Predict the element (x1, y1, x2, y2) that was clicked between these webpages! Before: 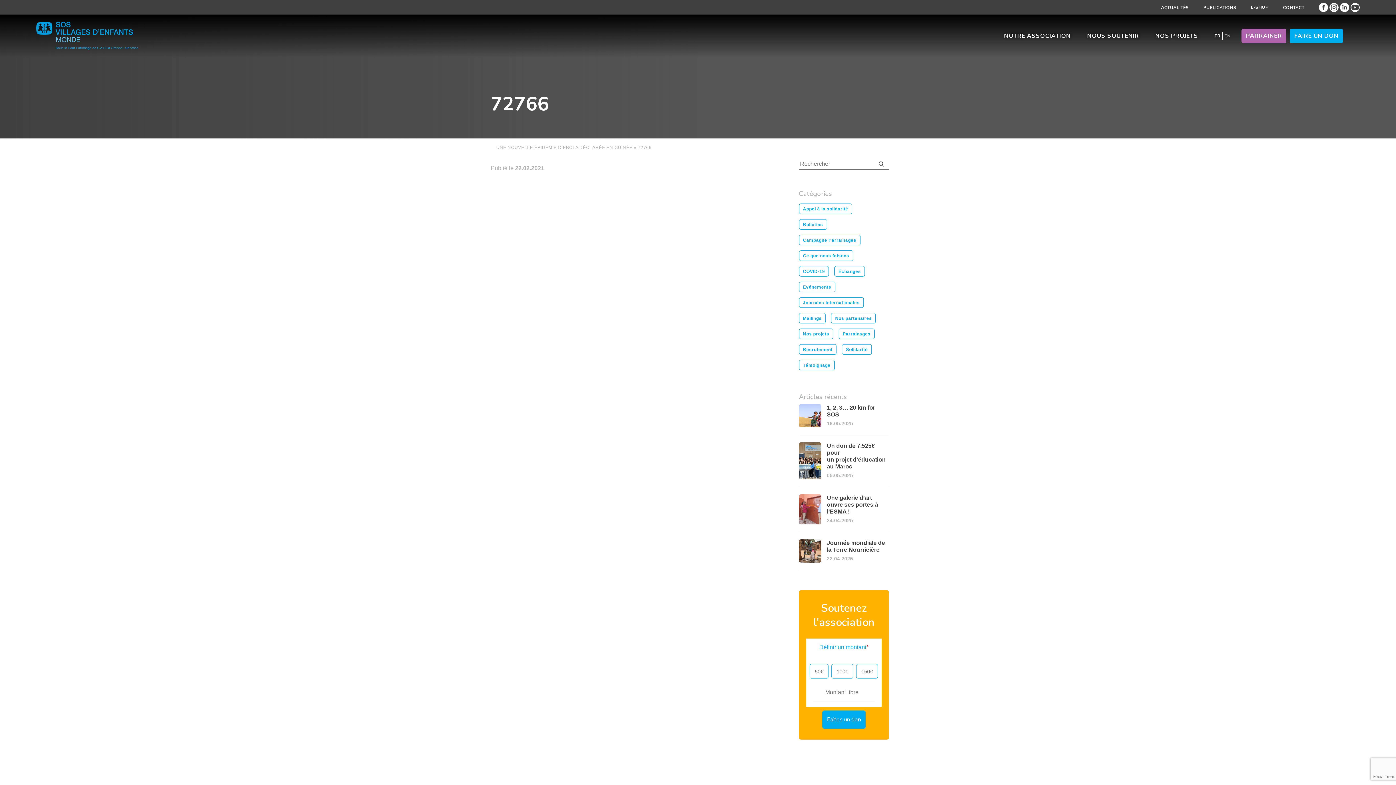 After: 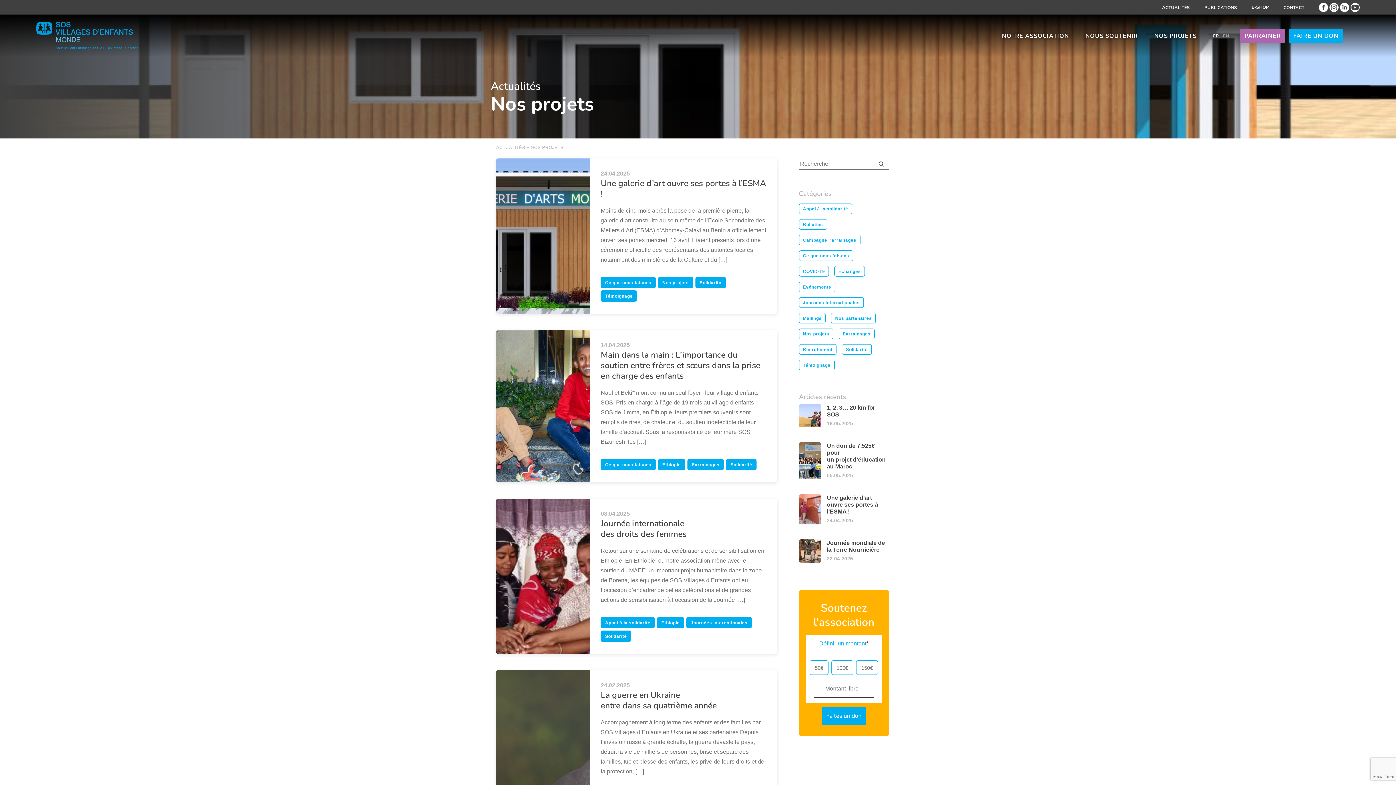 Action: label: Nos projets bbox: (799, 328, 833, 339)